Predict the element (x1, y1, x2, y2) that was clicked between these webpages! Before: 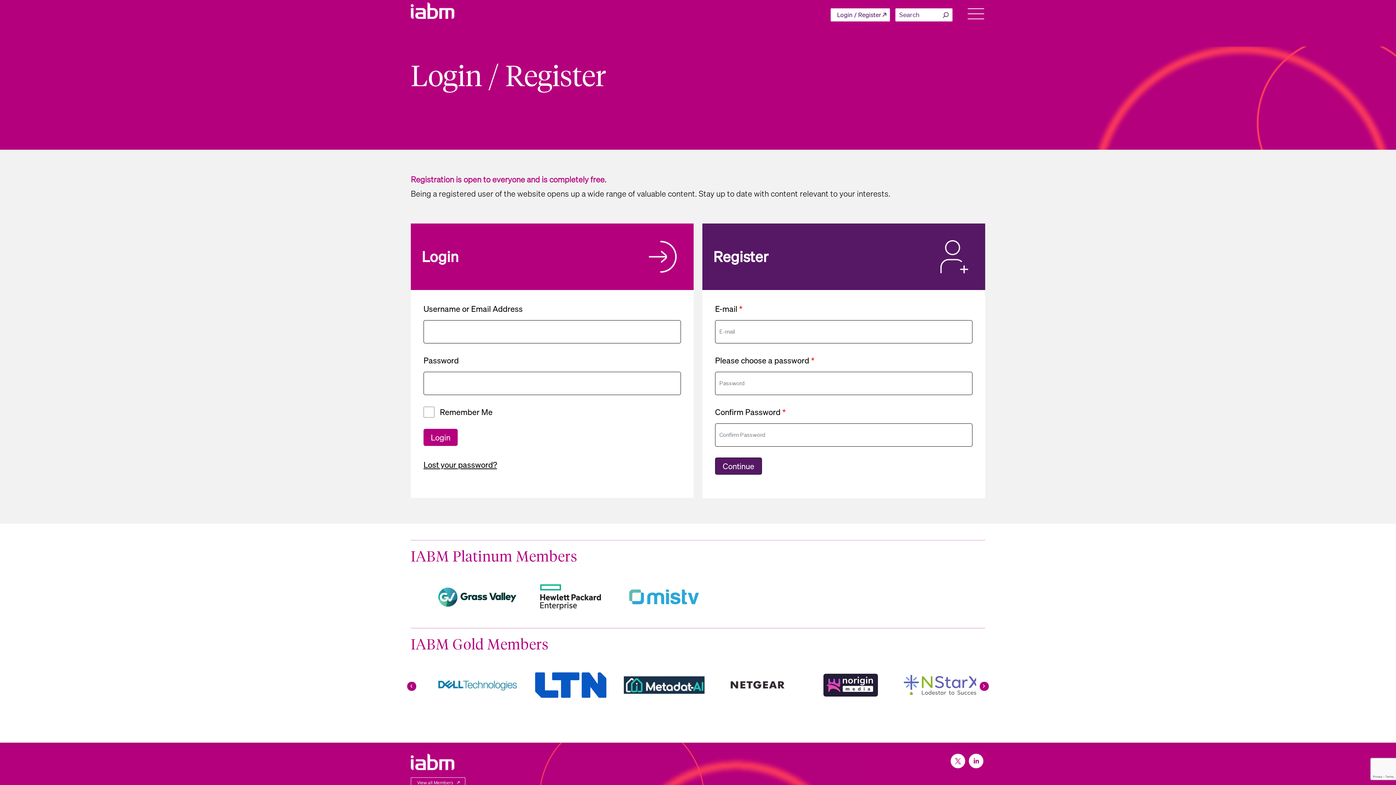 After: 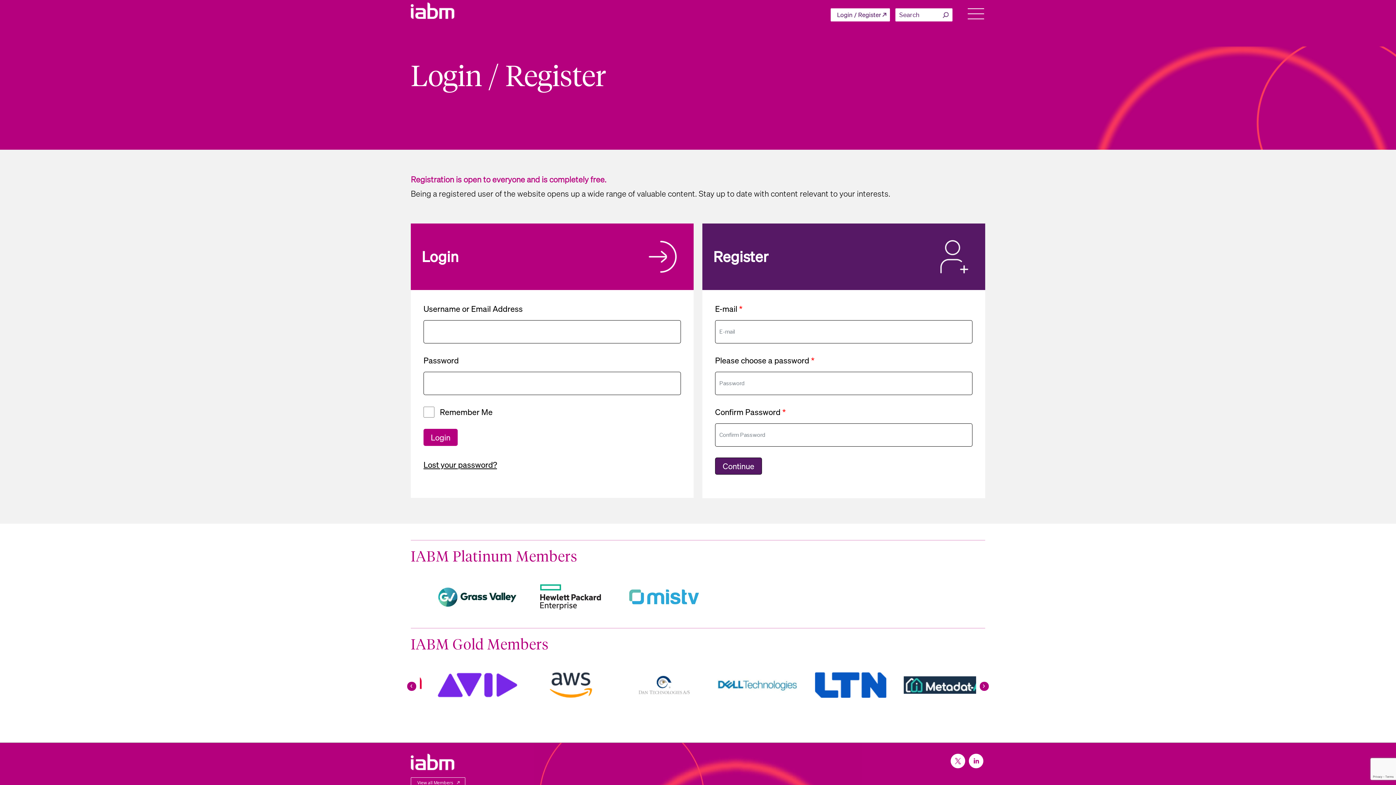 Action: label: MisTV bbox: (619, 575, 708, 619)